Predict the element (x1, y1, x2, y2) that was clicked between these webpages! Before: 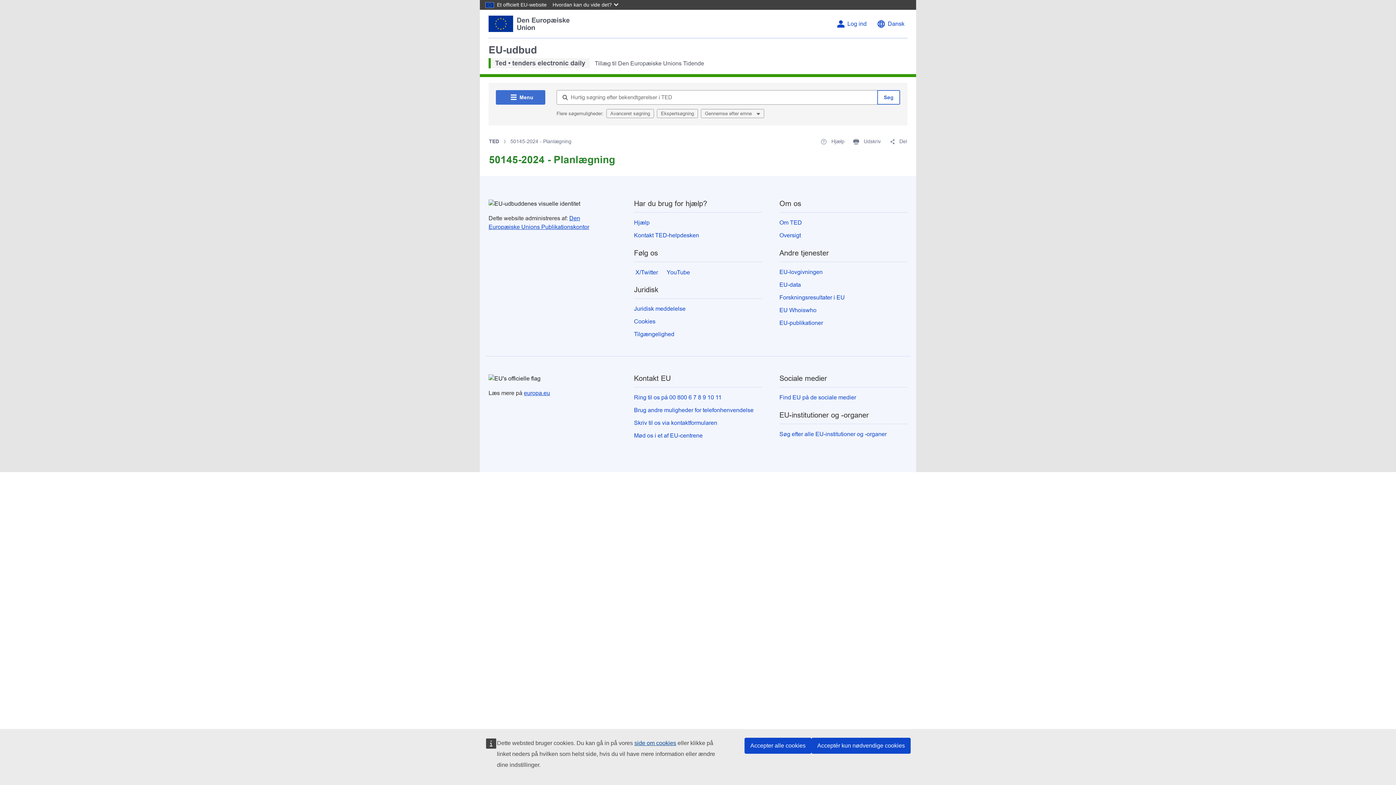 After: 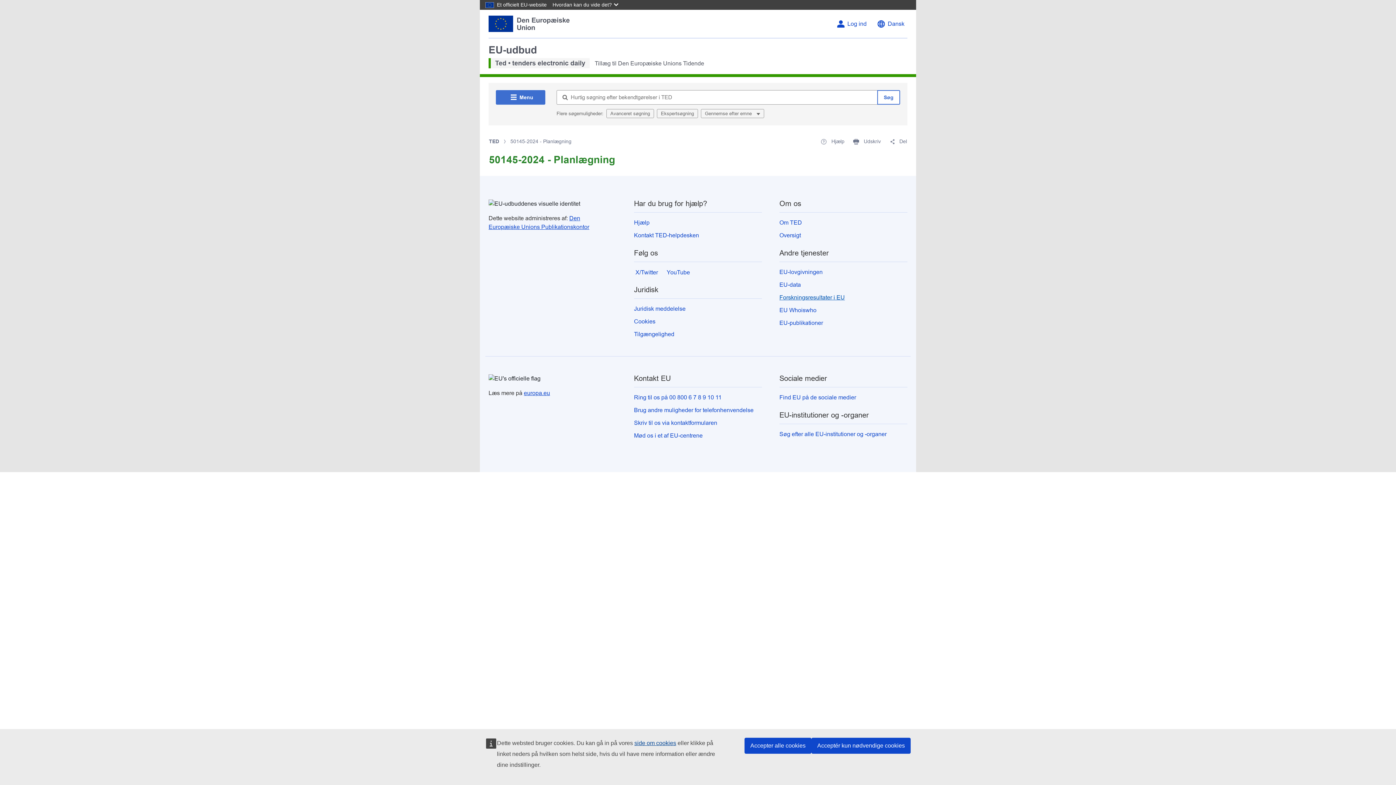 Action: bbox: (779, 294, 845, 300) label: Forskningsresultater i EU